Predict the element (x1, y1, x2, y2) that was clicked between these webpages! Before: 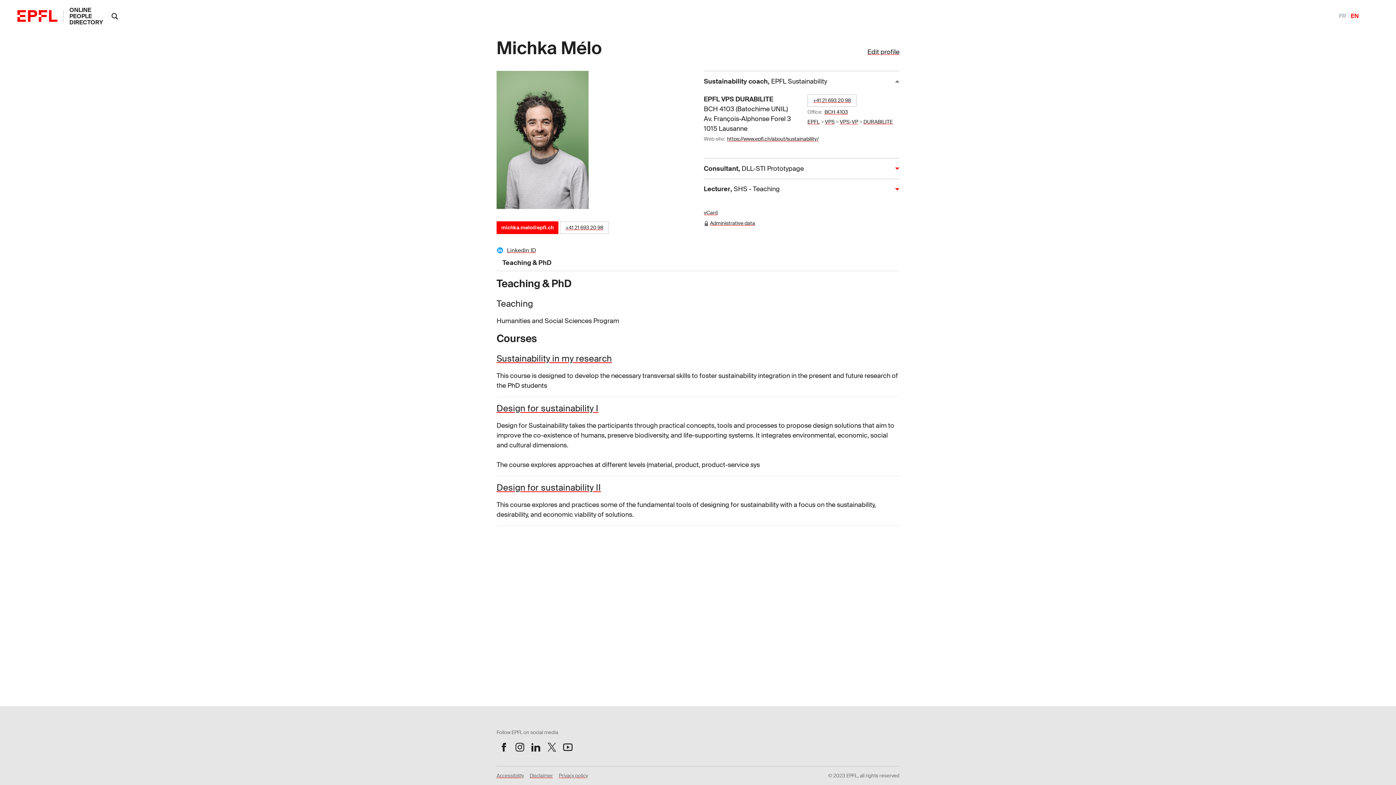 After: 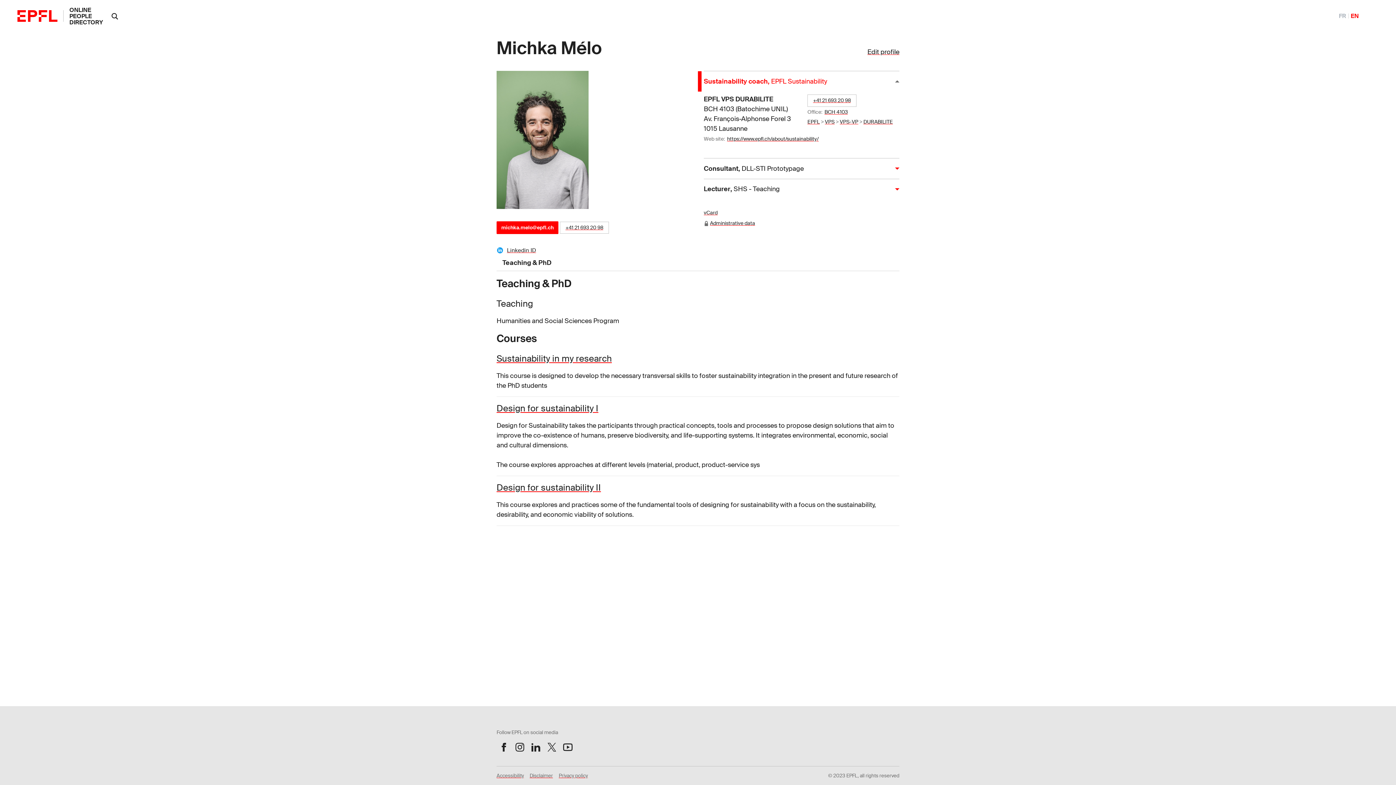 Action: label: Sustainability coach, EPFL Sustainability bbox: (704, 71, 899, 91)